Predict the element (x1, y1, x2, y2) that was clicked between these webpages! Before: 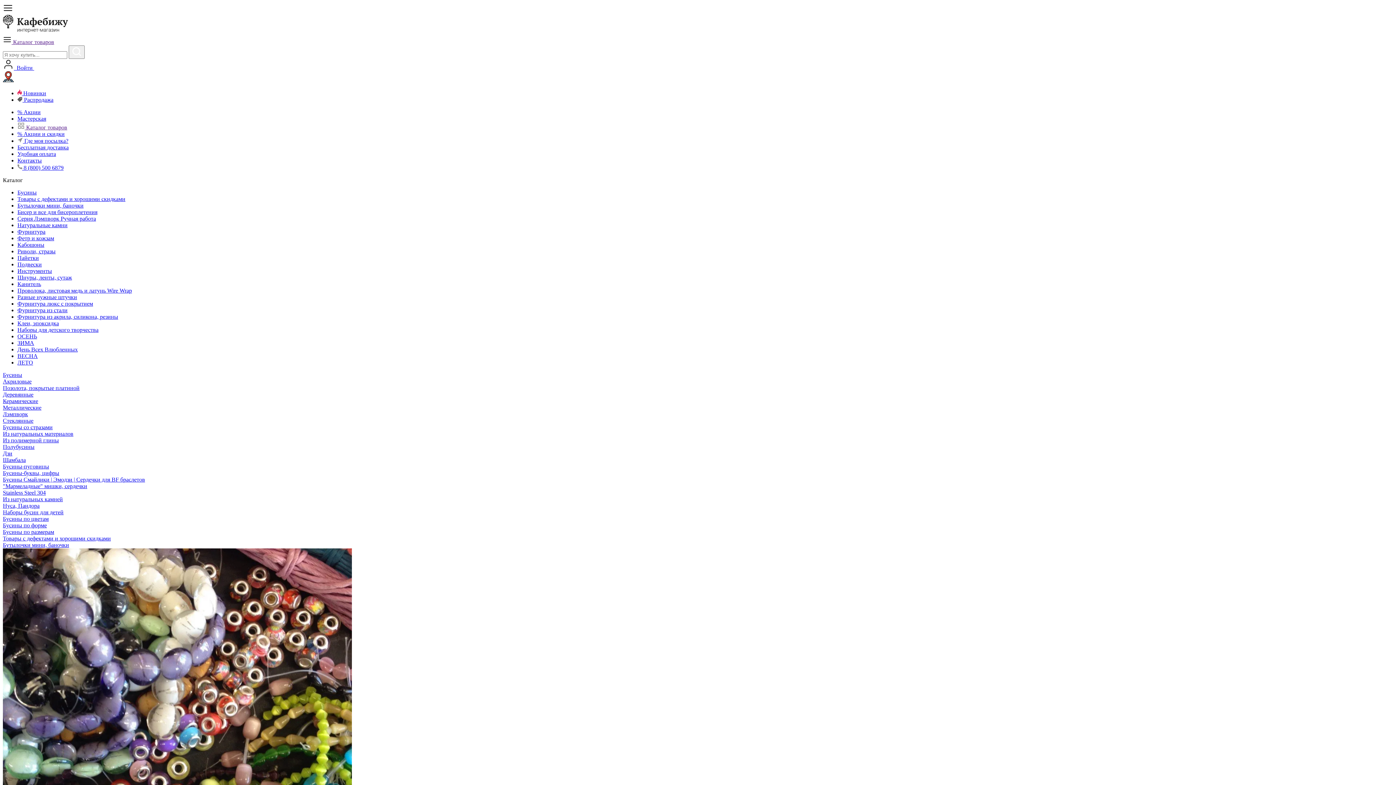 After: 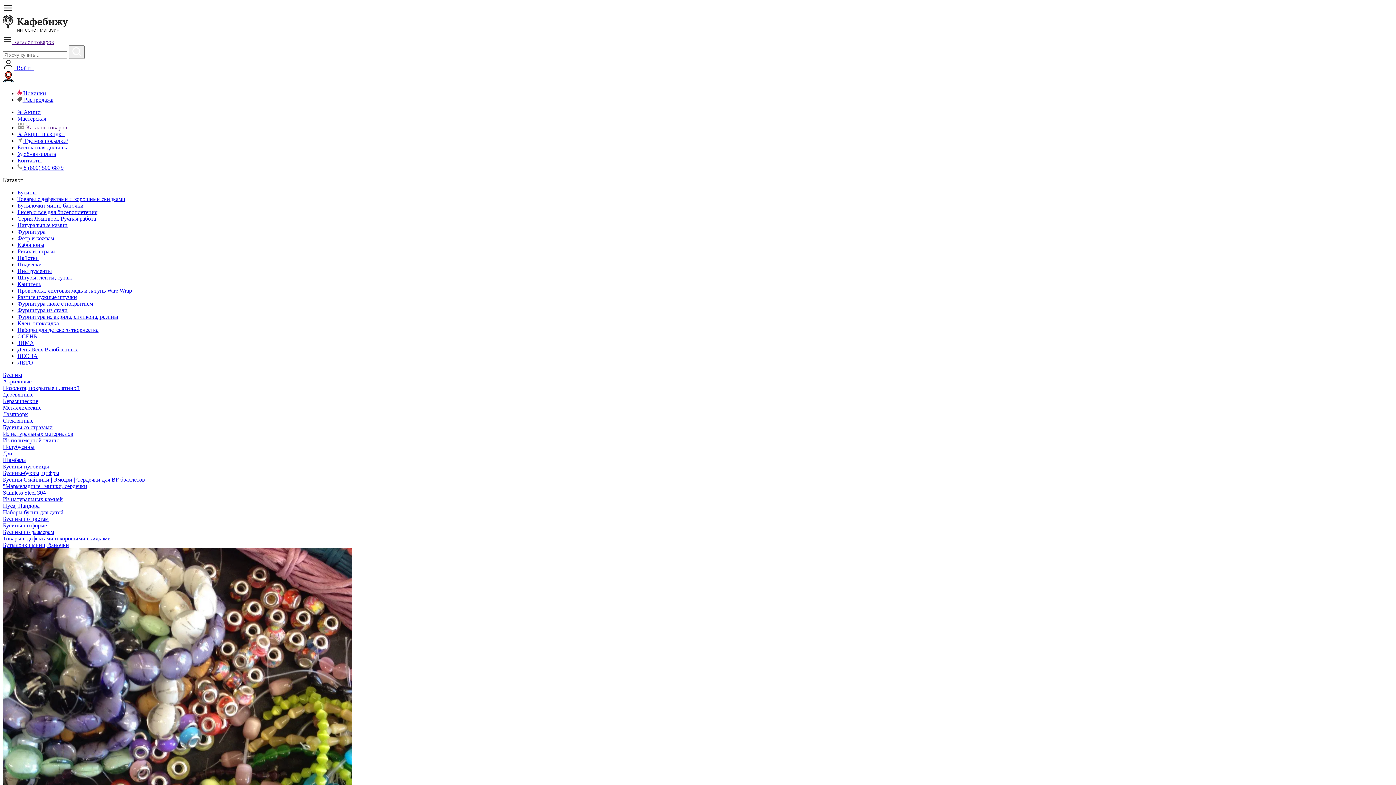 Action: bbox: (17, 254, 38, 261) label: Пайетки